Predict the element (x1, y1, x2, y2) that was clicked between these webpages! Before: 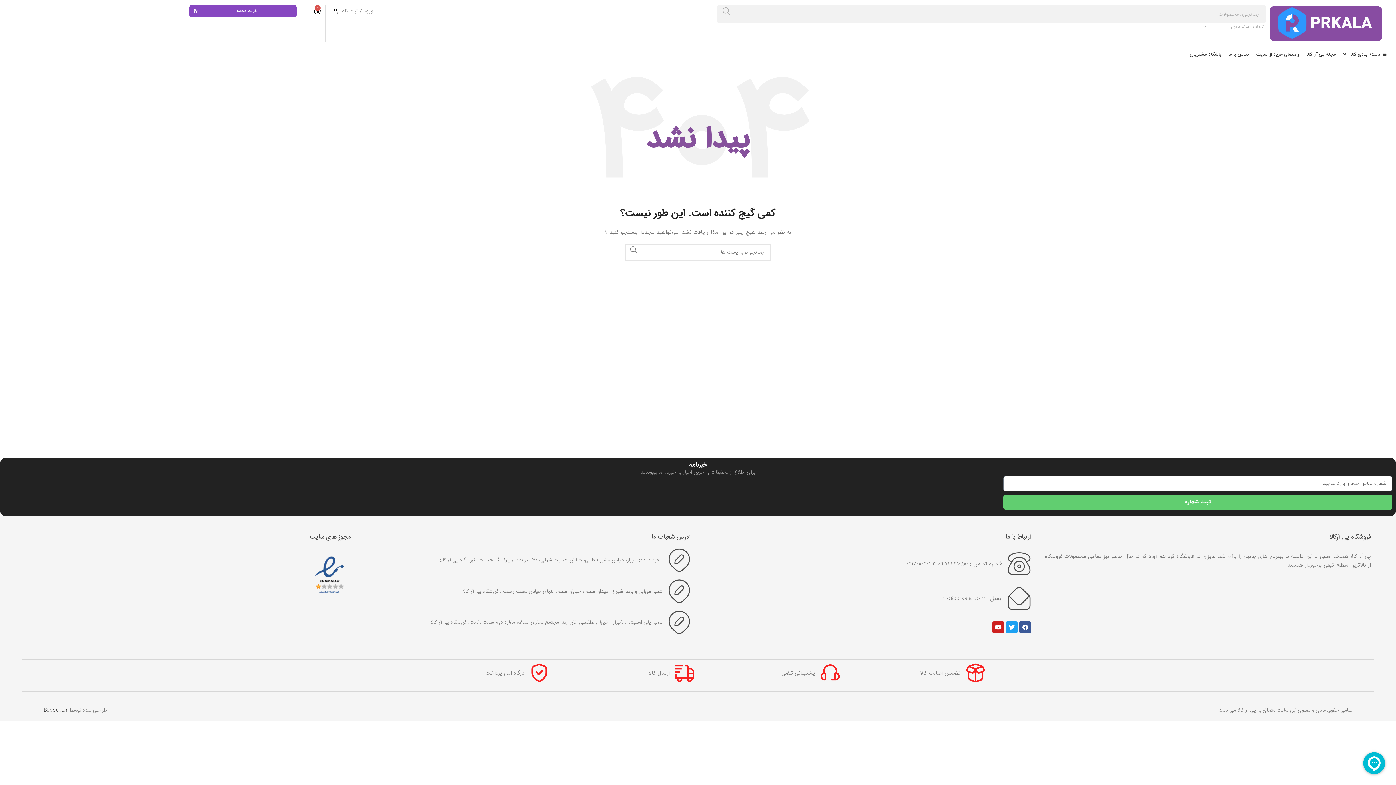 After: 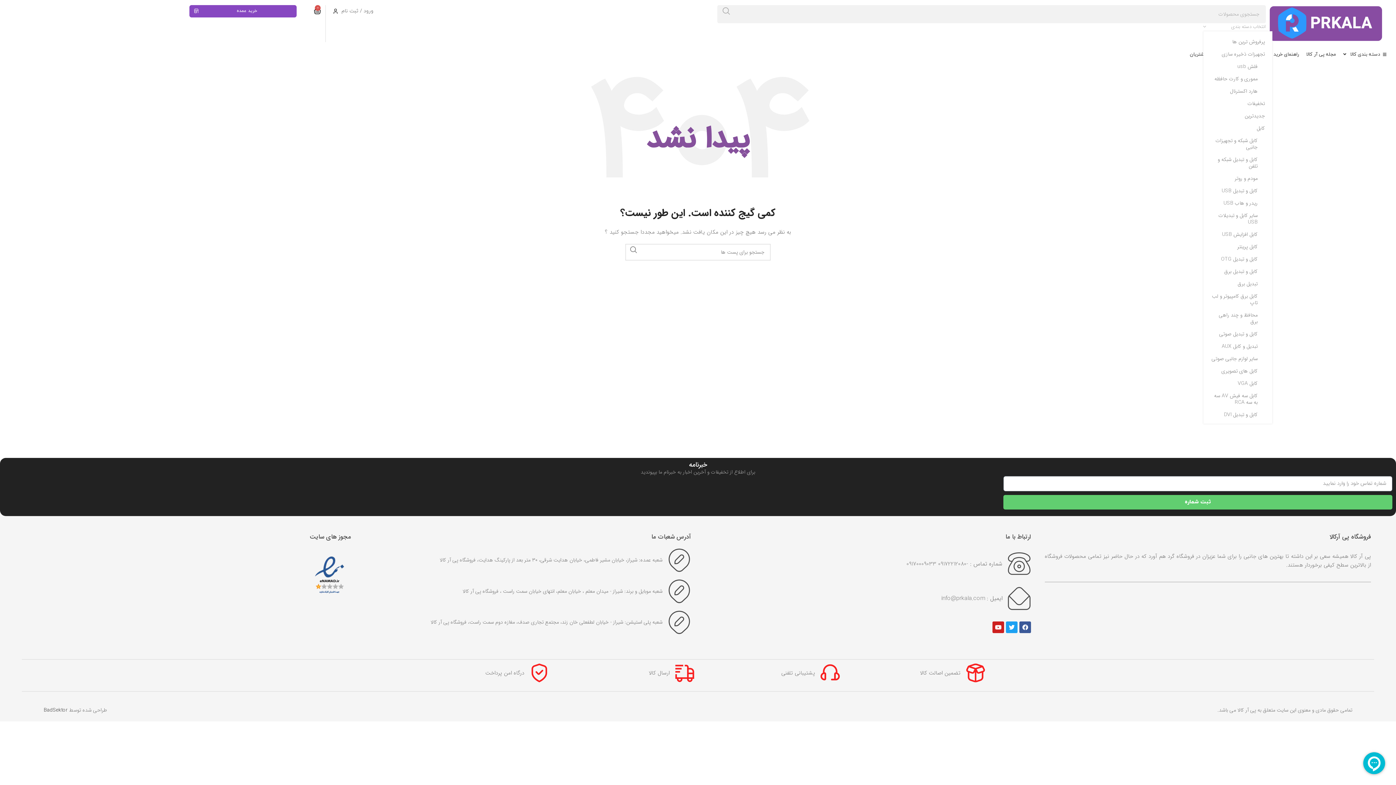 Action: bbox: (1203, 23, 1266, 30) label: انتخاب دسته بندی